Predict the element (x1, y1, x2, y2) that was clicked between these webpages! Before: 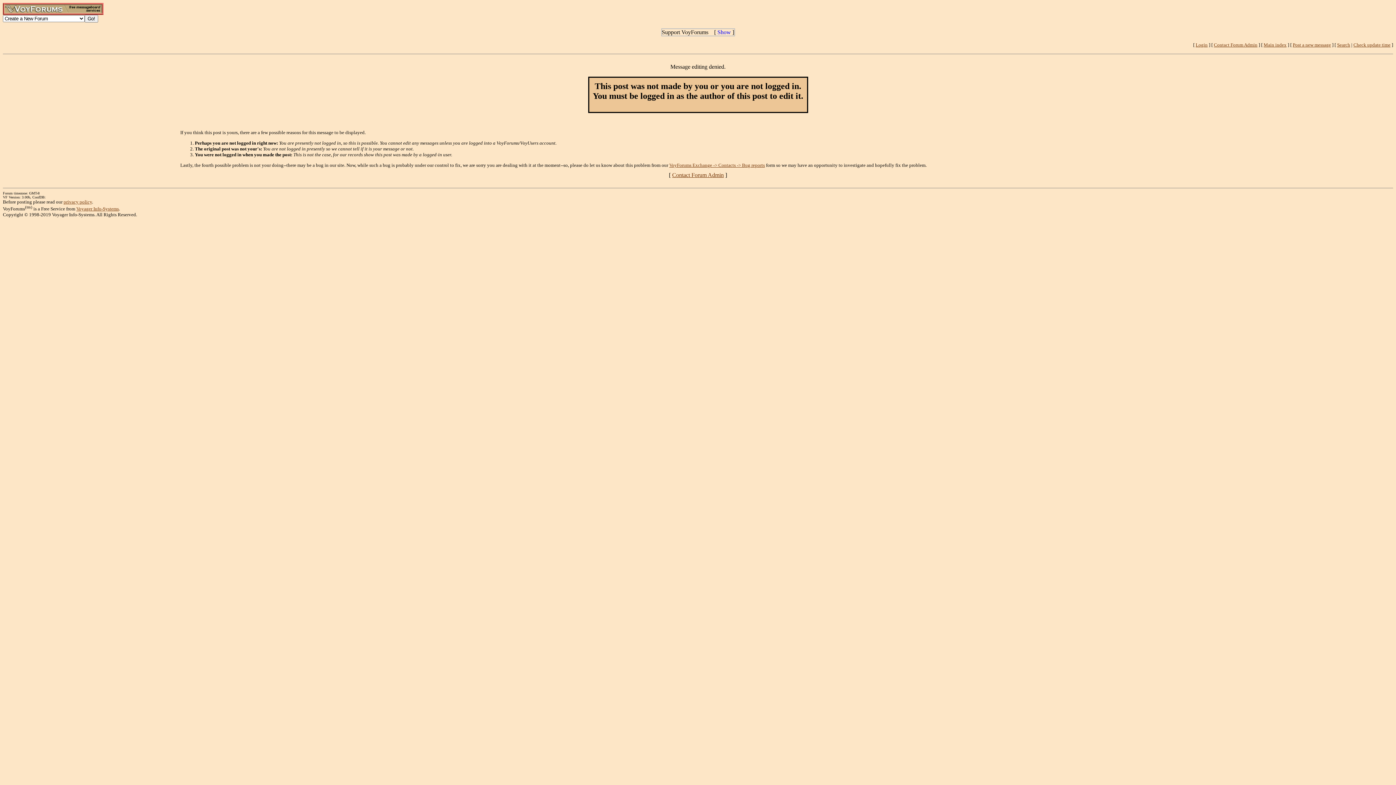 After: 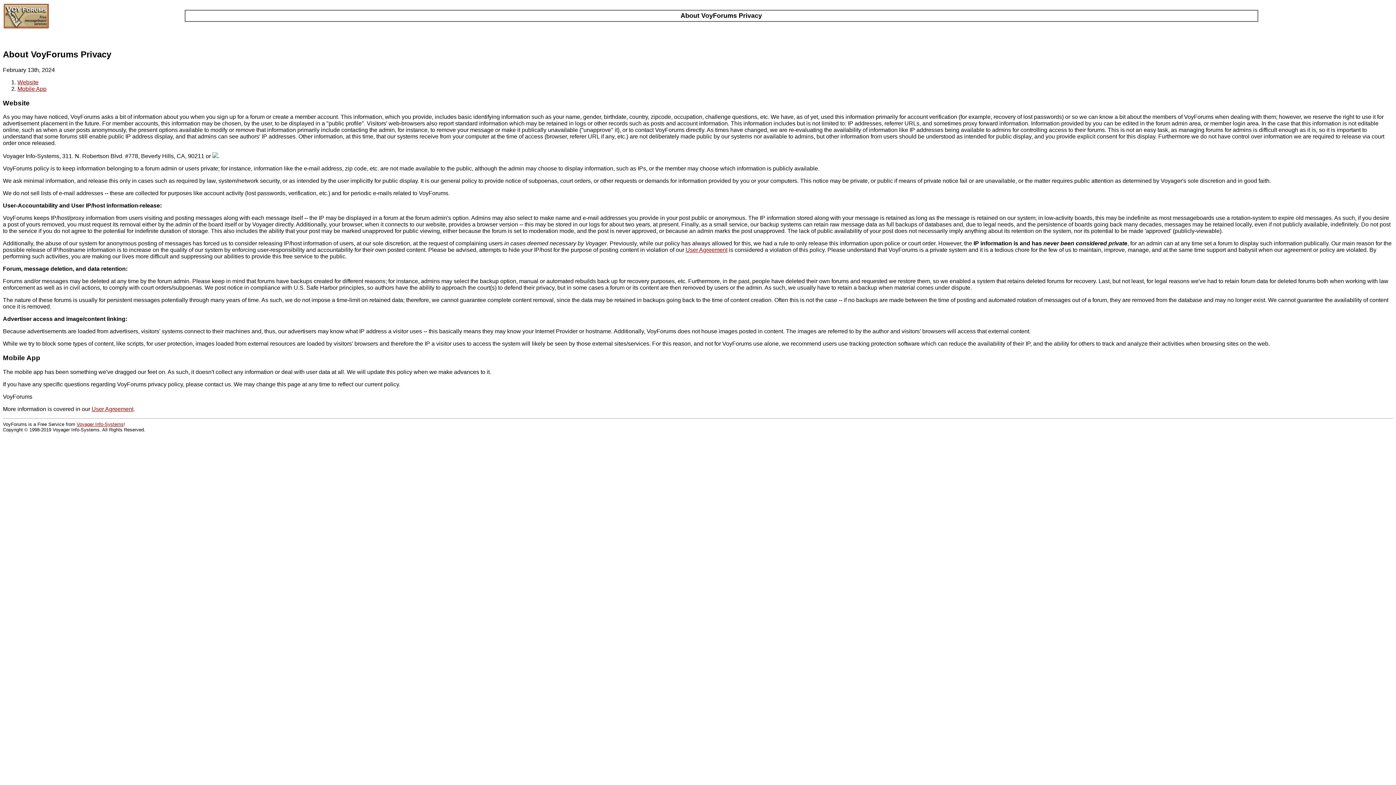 Action: bbox: (63, 199, 92, 204) label: privacy policy